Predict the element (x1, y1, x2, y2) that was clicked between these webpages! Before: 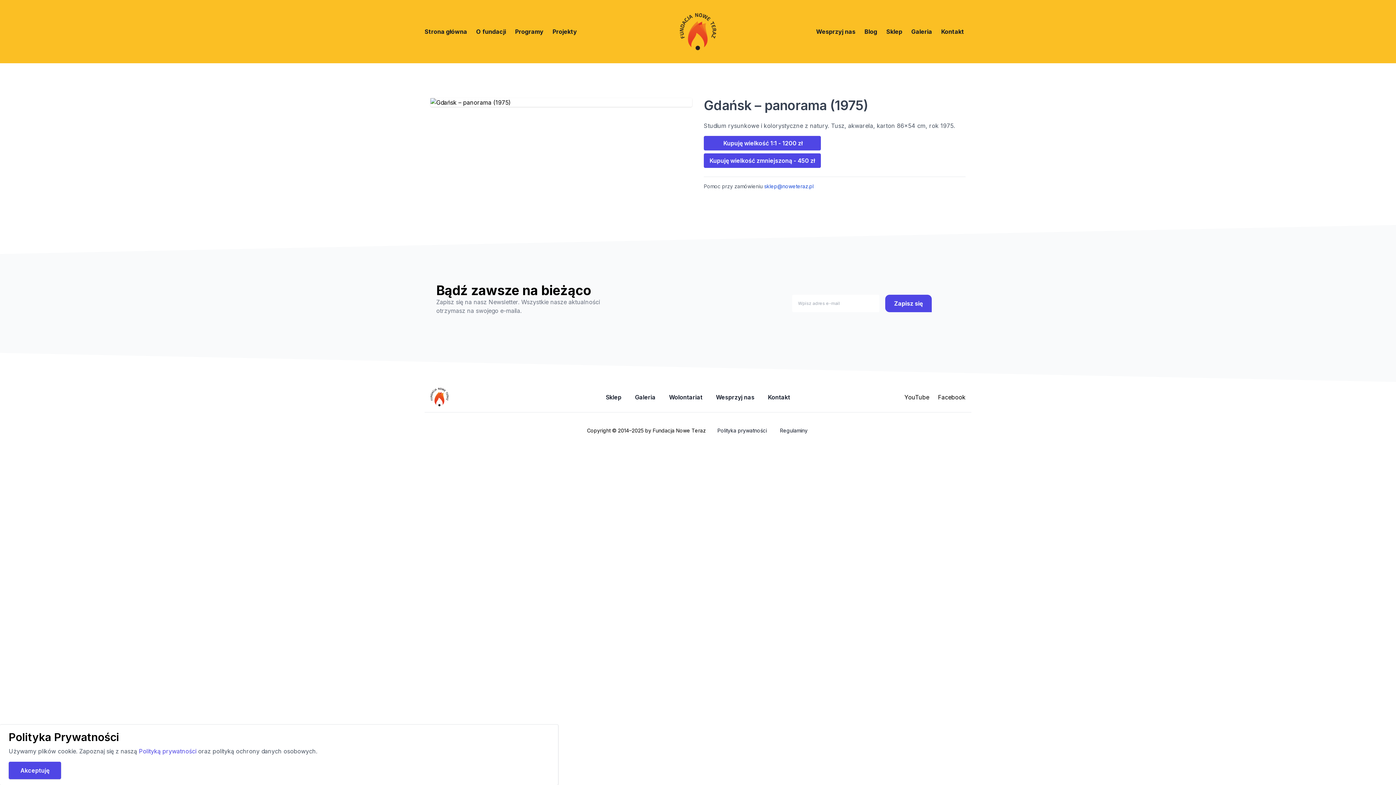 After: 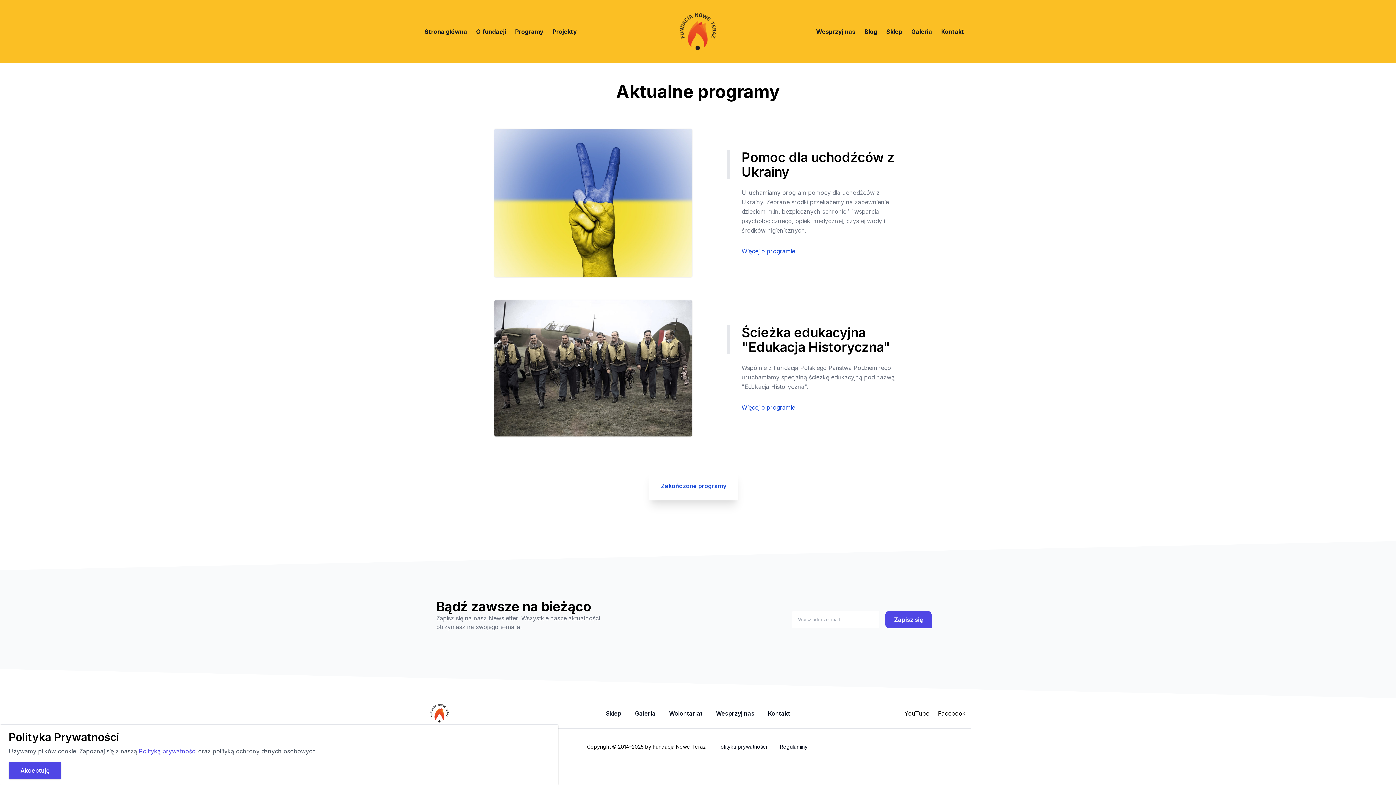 Action: label: Programy bbox: (515, 27, 543, 36)